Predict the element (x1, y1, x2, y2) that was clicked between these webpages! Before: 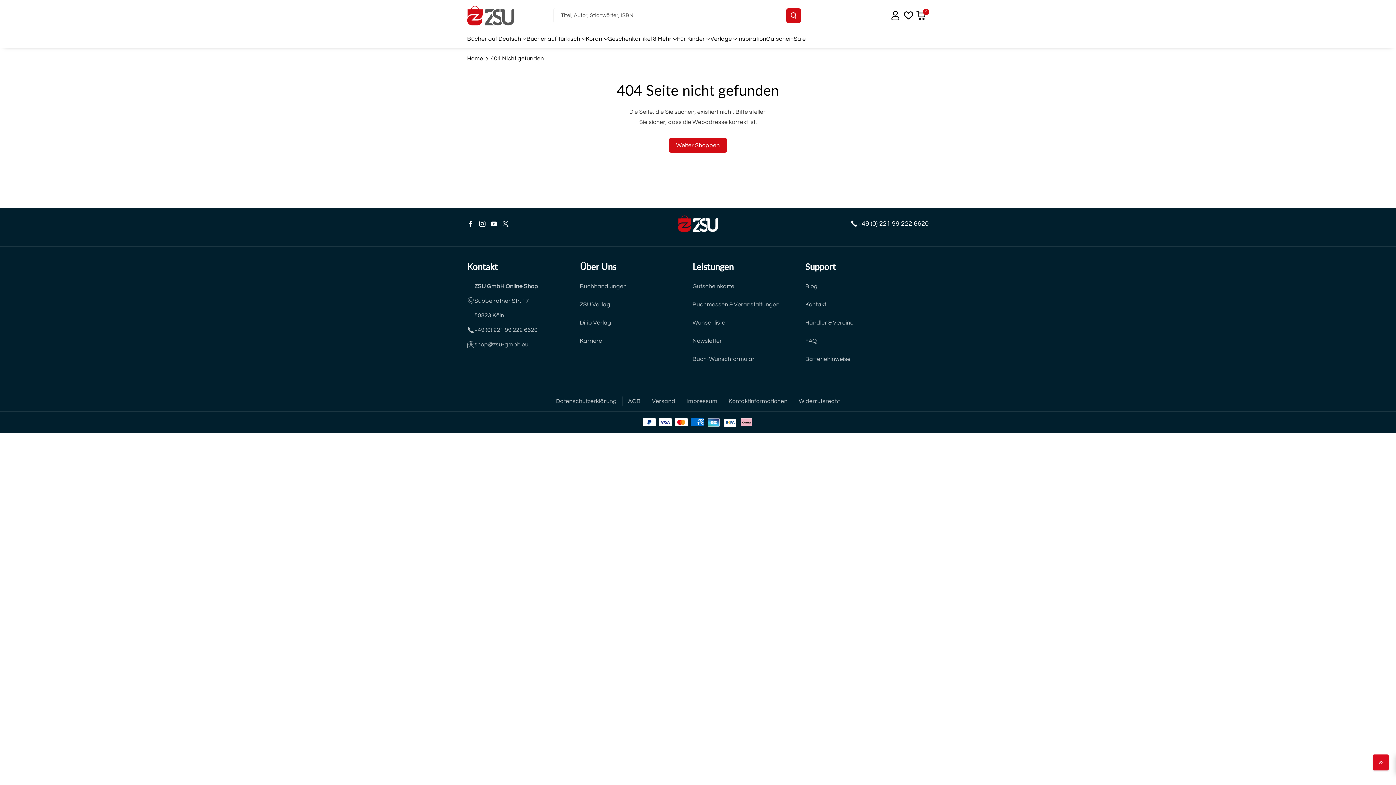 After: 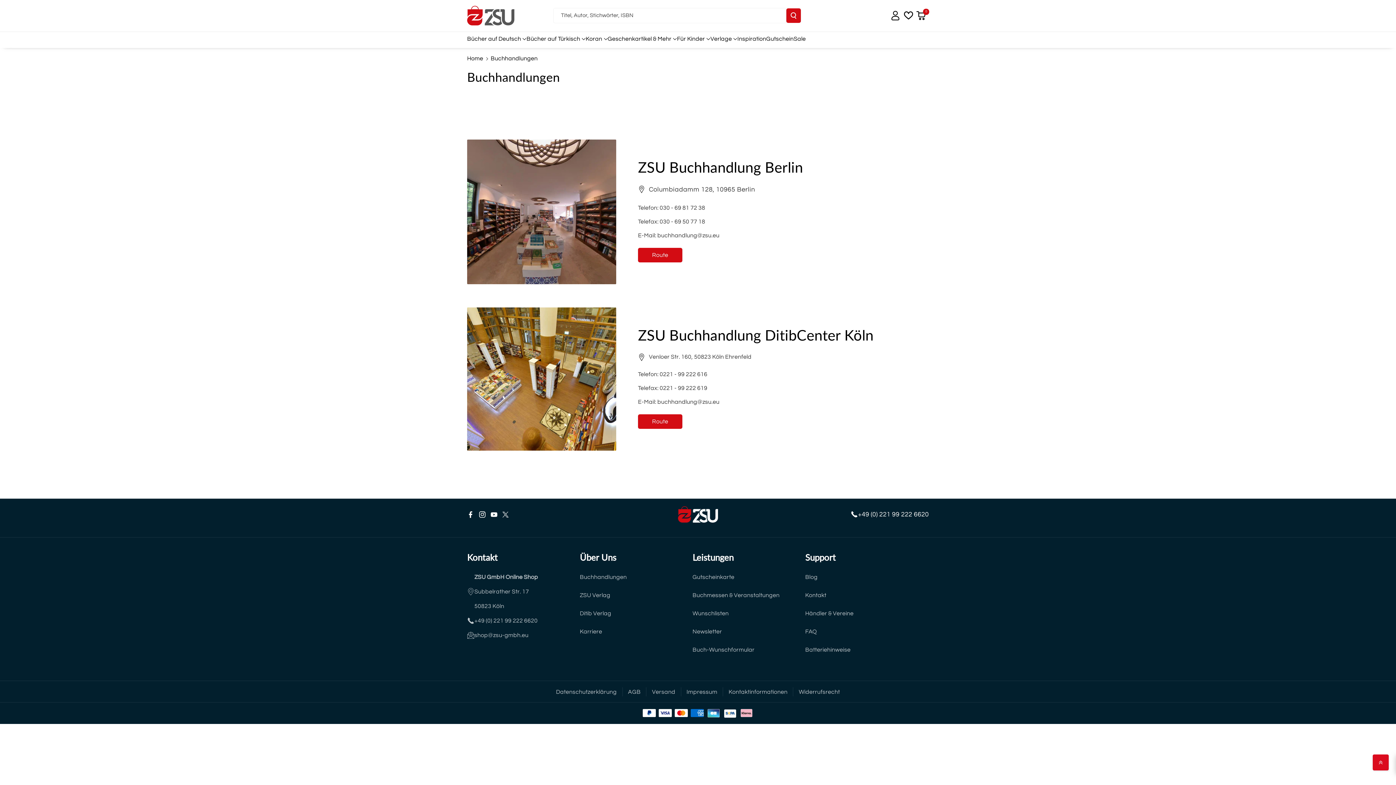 Action: label: Buchhandlungen bbox: (580, 279, 626, 295)